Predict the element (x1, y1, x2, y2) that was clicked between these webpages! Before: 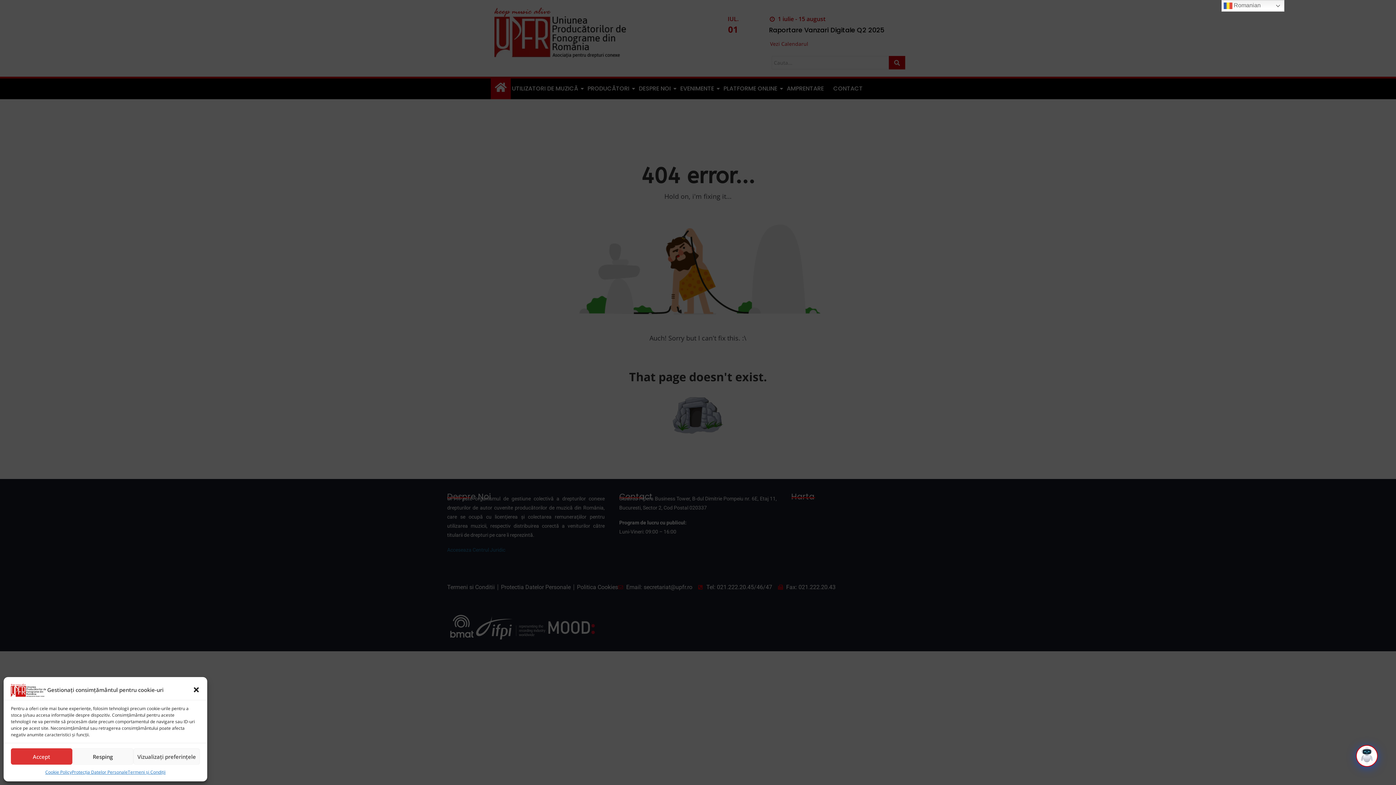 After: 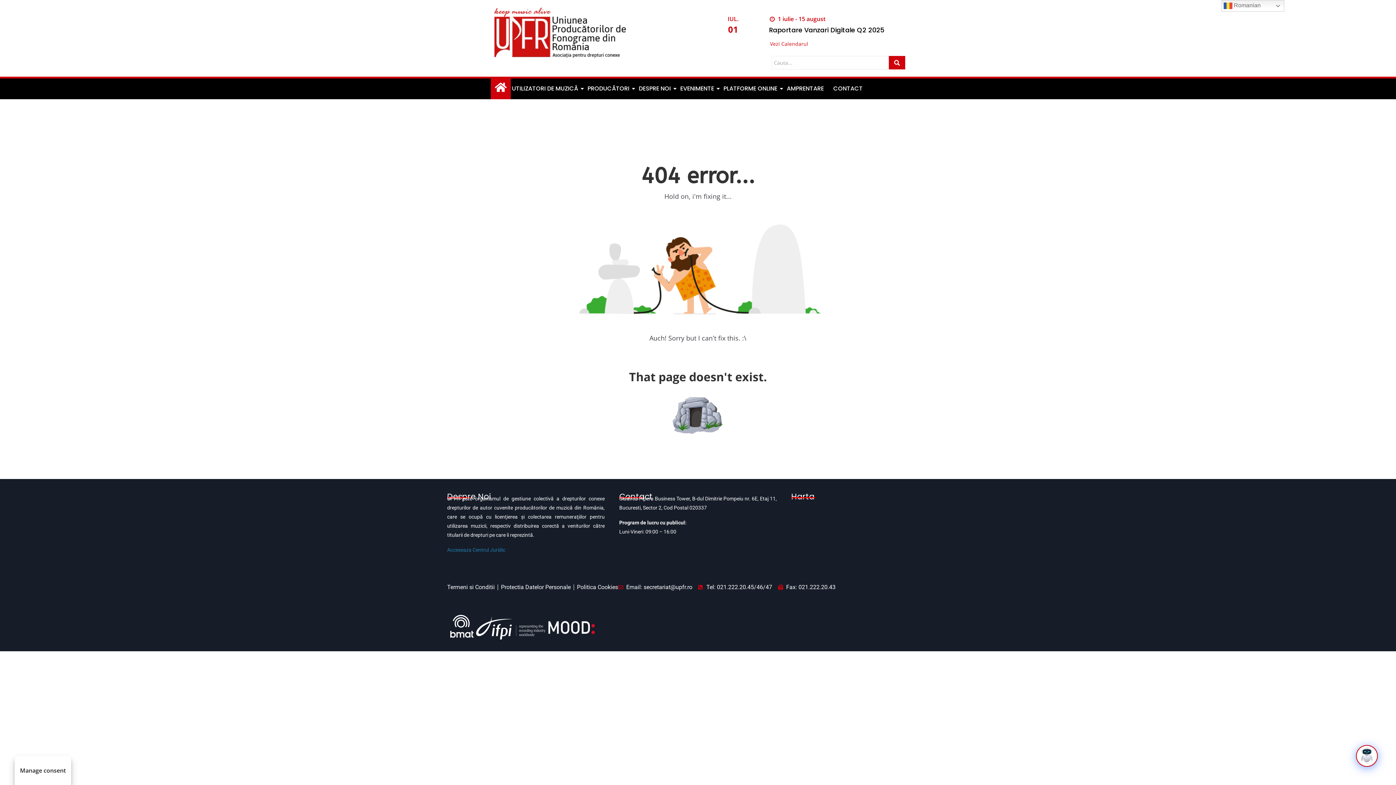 Action: label: Închide dialogul bbox: (192, 686, 200, 693)